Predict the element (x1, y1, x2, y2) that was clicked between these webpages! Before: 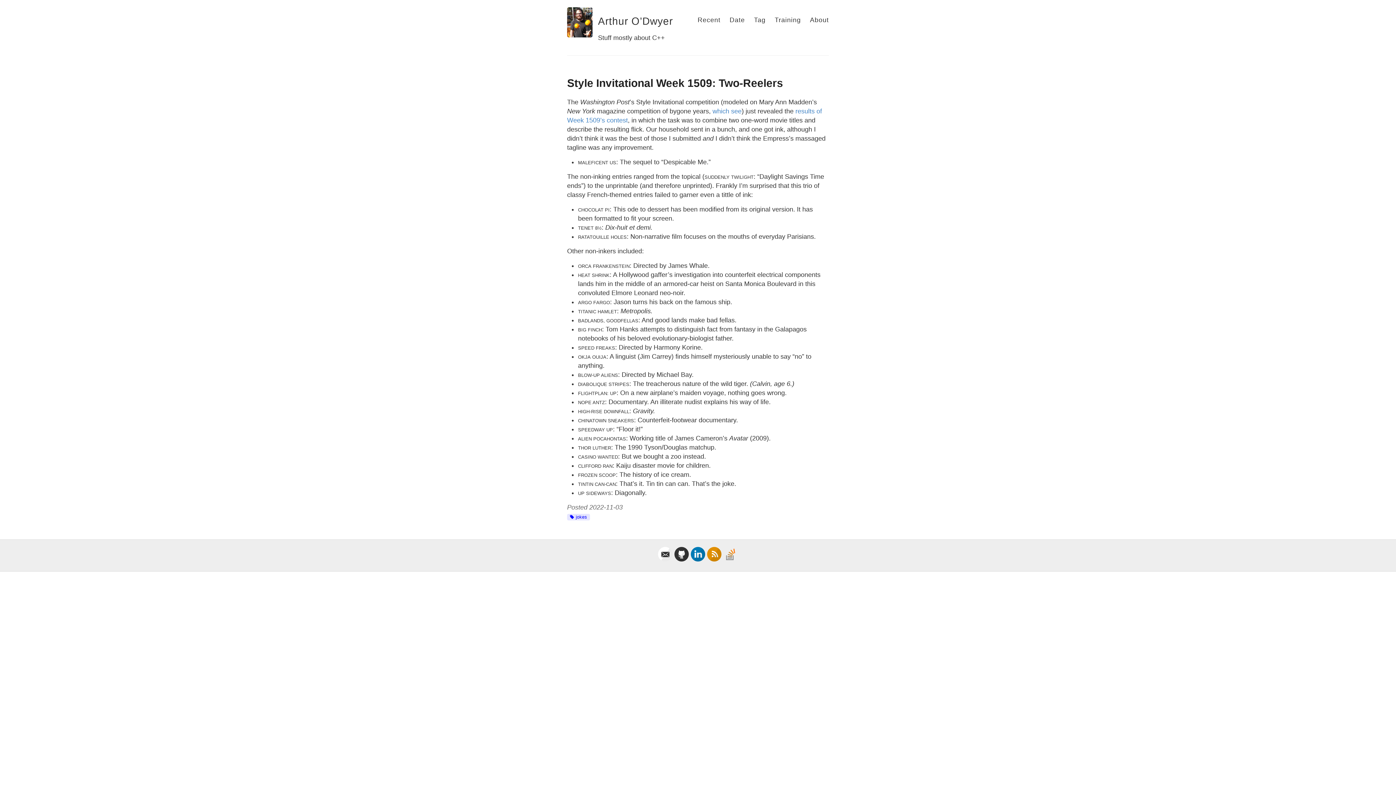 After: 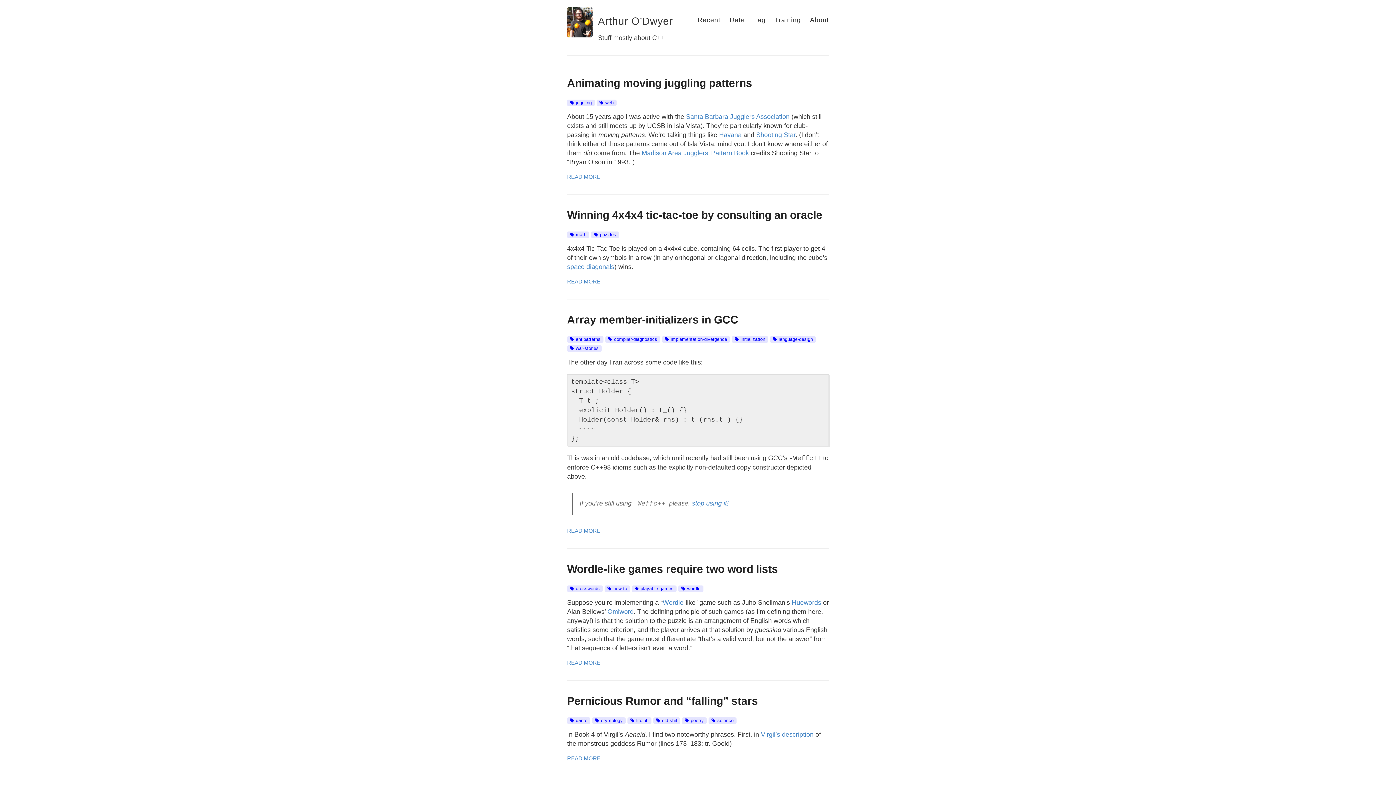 Action: label: Arthur O’Dwyer bbox: (598, 12, 673, 29)